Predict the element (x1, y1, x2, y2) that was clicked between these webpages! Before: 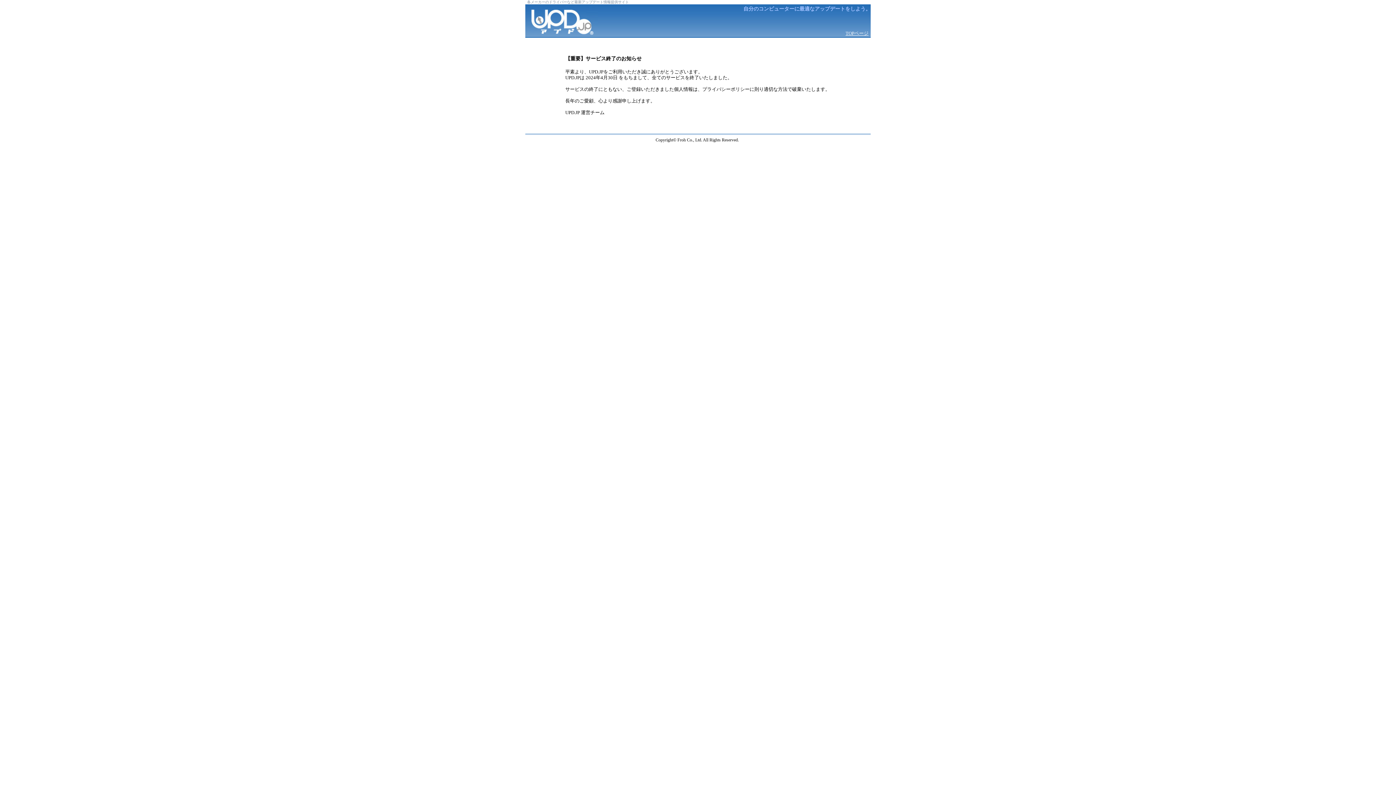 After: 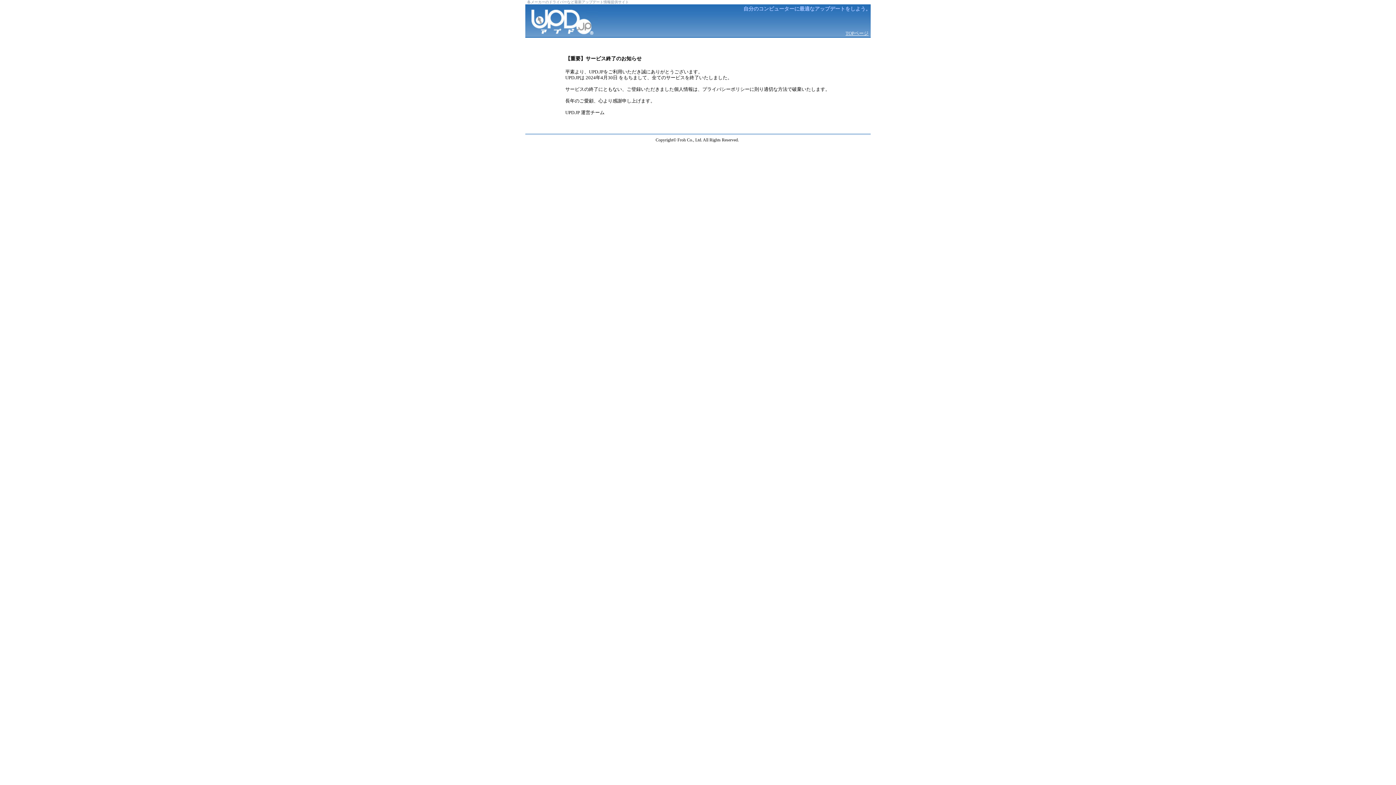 Action: bbox: (525, 32, 598, 37)